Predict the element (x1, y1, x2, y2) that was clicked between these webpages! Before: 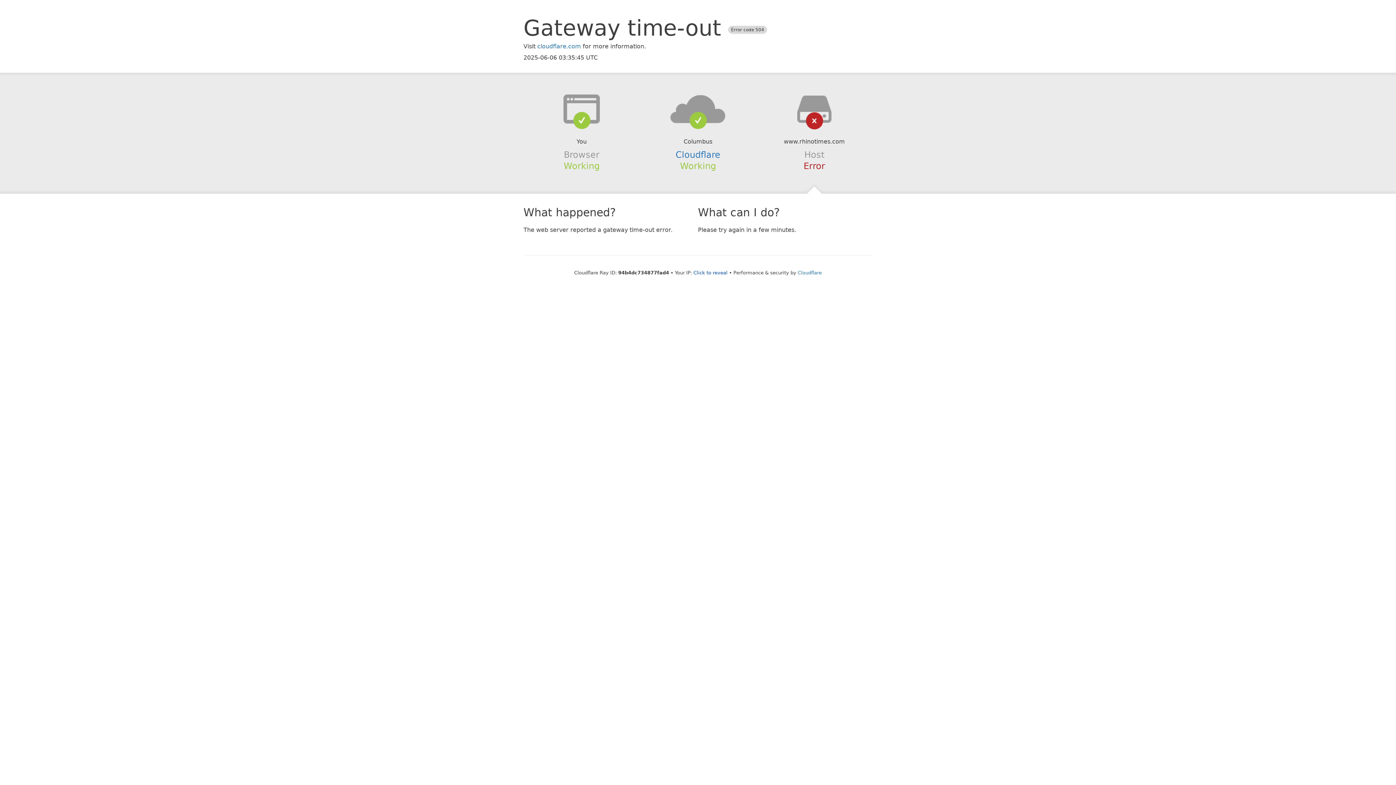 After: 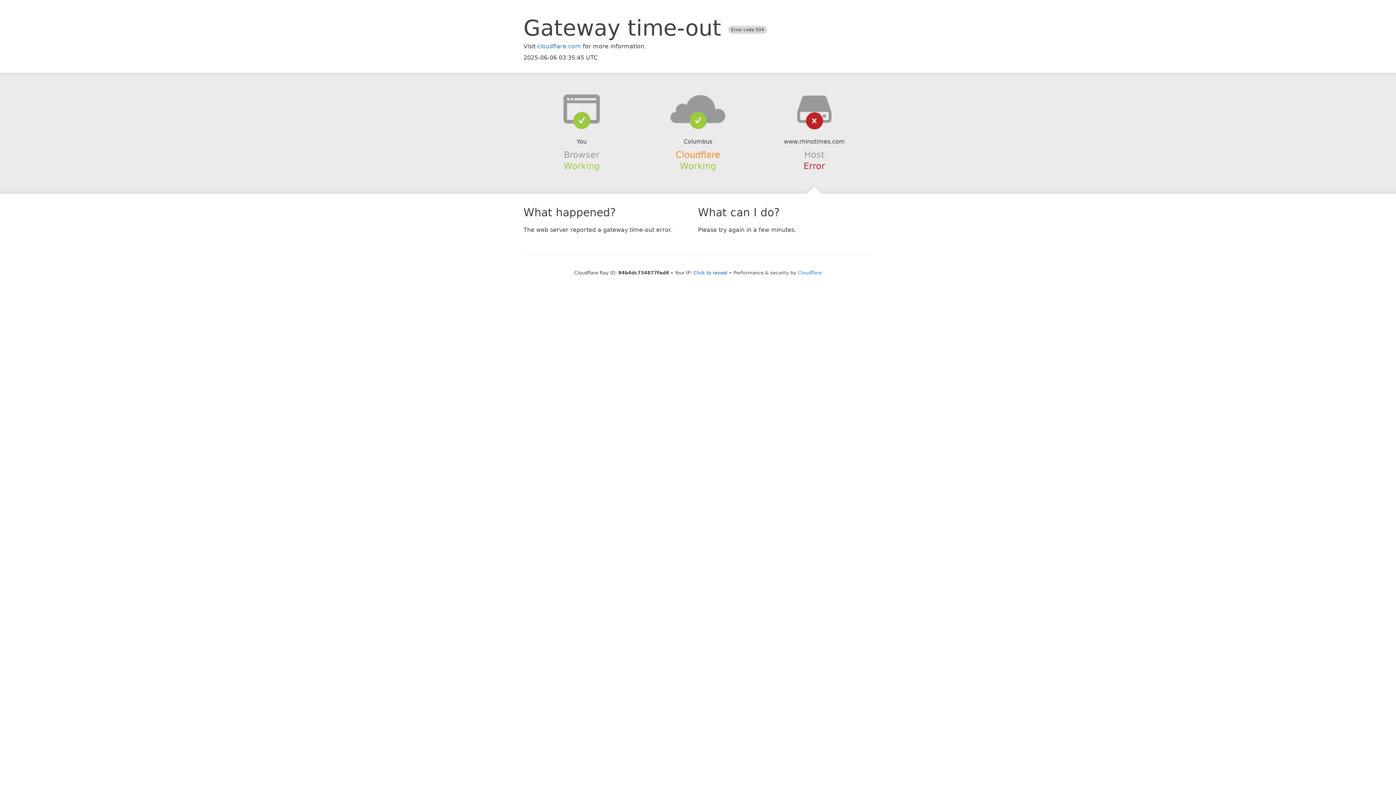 Action: label: Cloudflare bbox: (675, 149, 720, 159)